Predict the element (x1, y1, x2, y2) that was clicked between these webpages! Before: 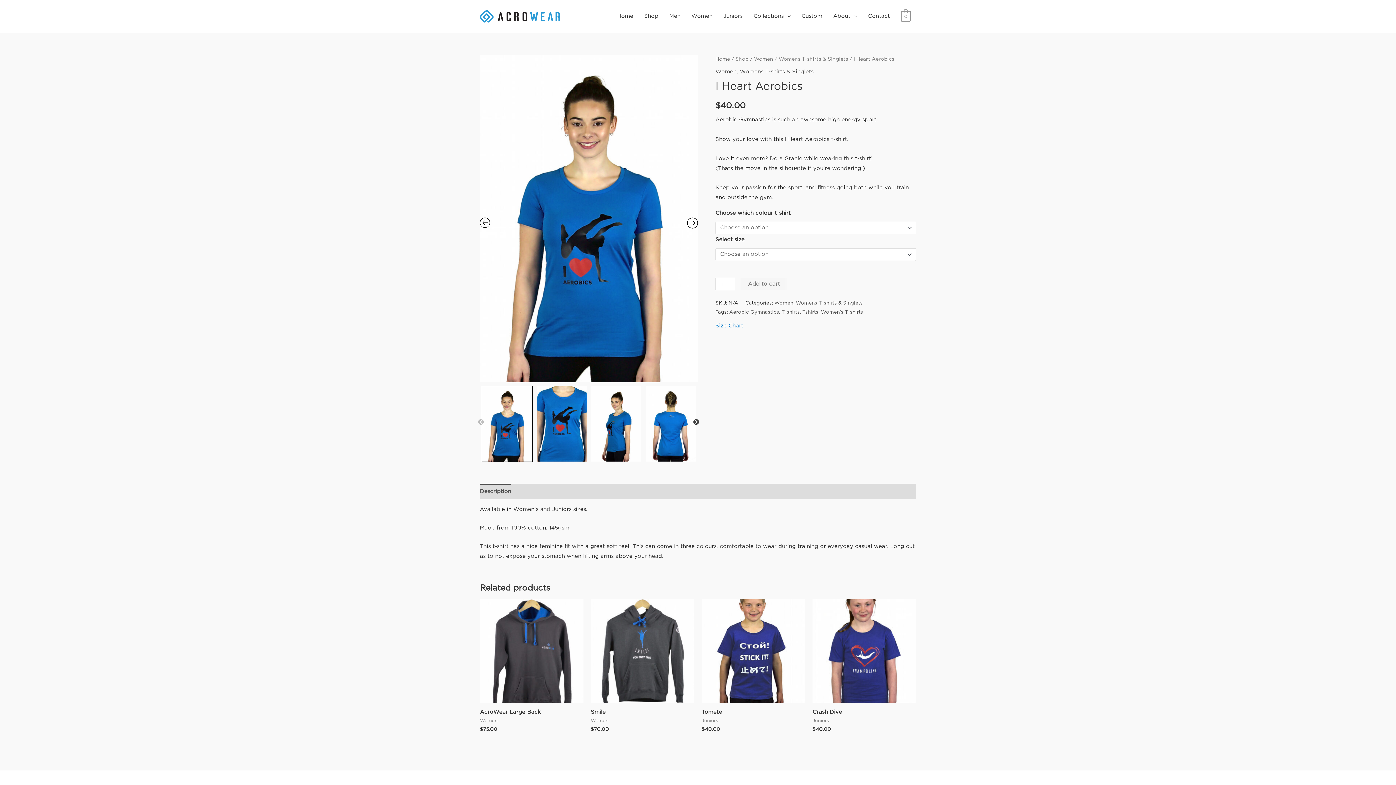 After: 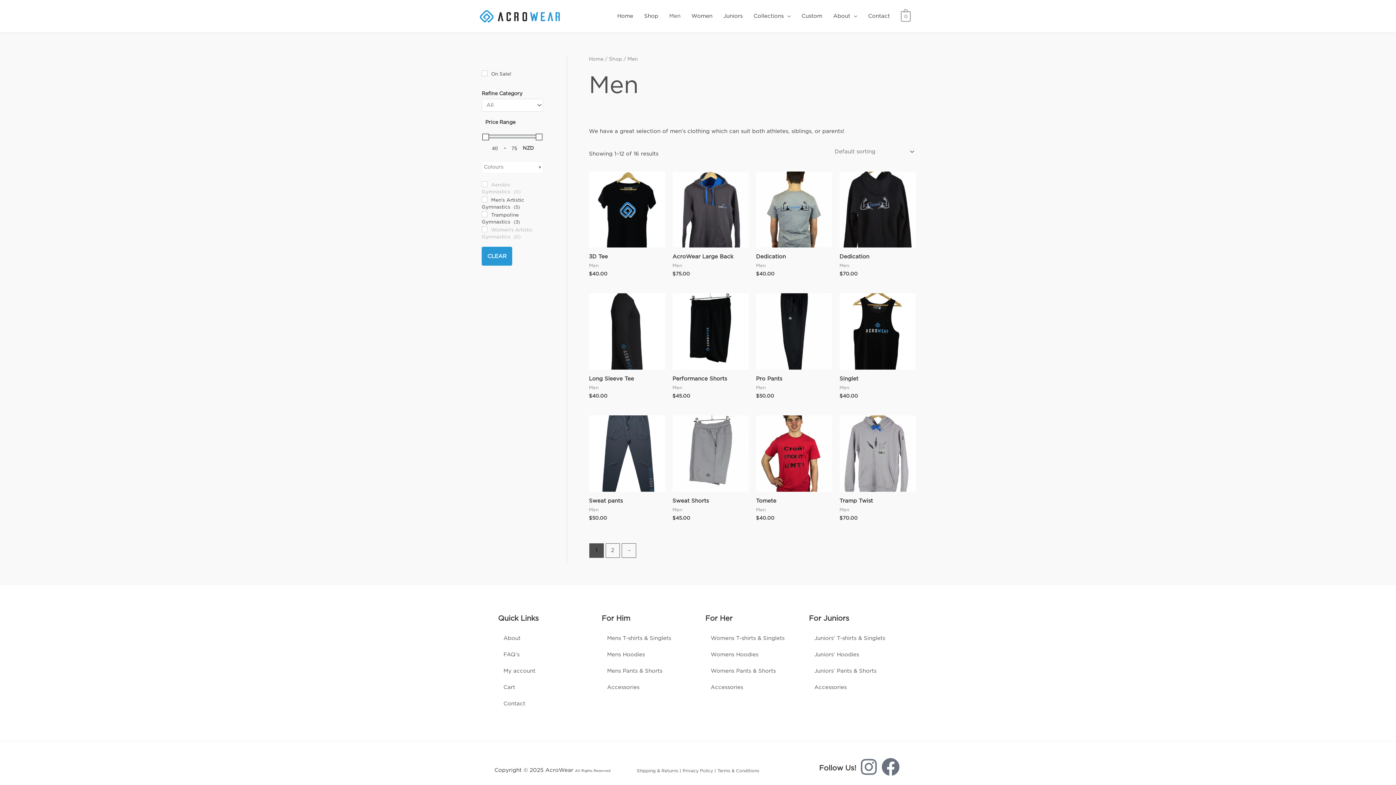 Action: bbox: (663, 5, 686, 27) label: Men